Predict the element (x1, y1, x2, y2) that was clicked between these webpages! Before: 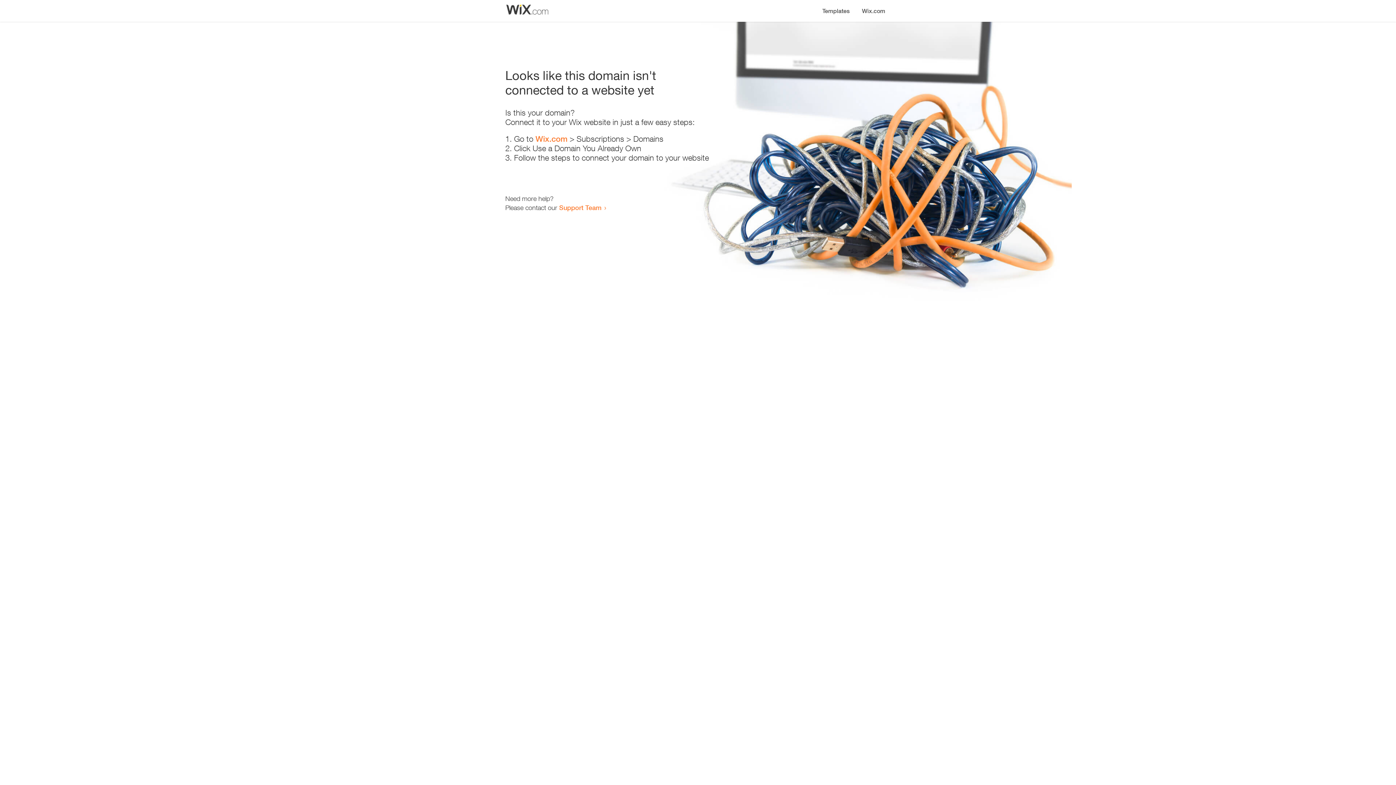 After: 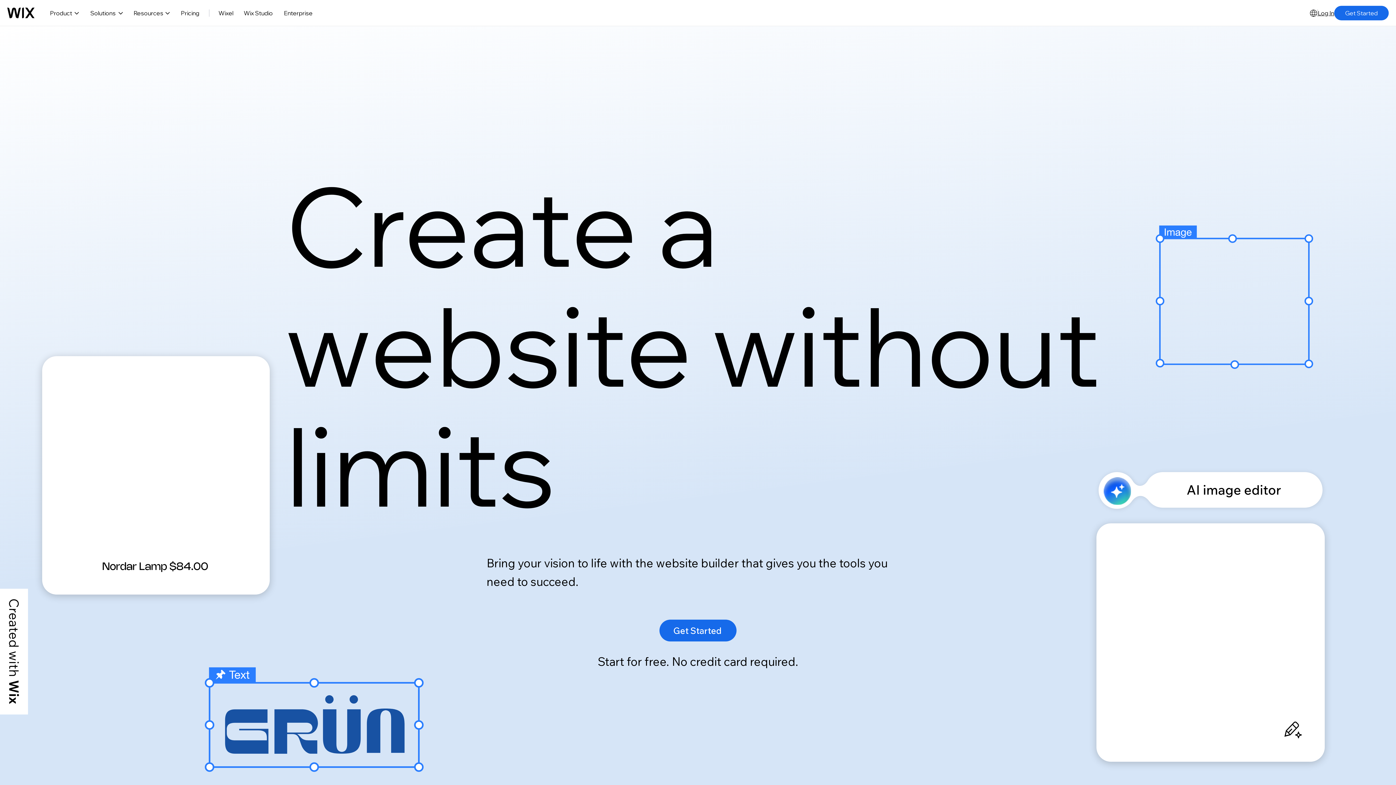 Action: label: Wix.com bbox: (535, 134, 567, 143)